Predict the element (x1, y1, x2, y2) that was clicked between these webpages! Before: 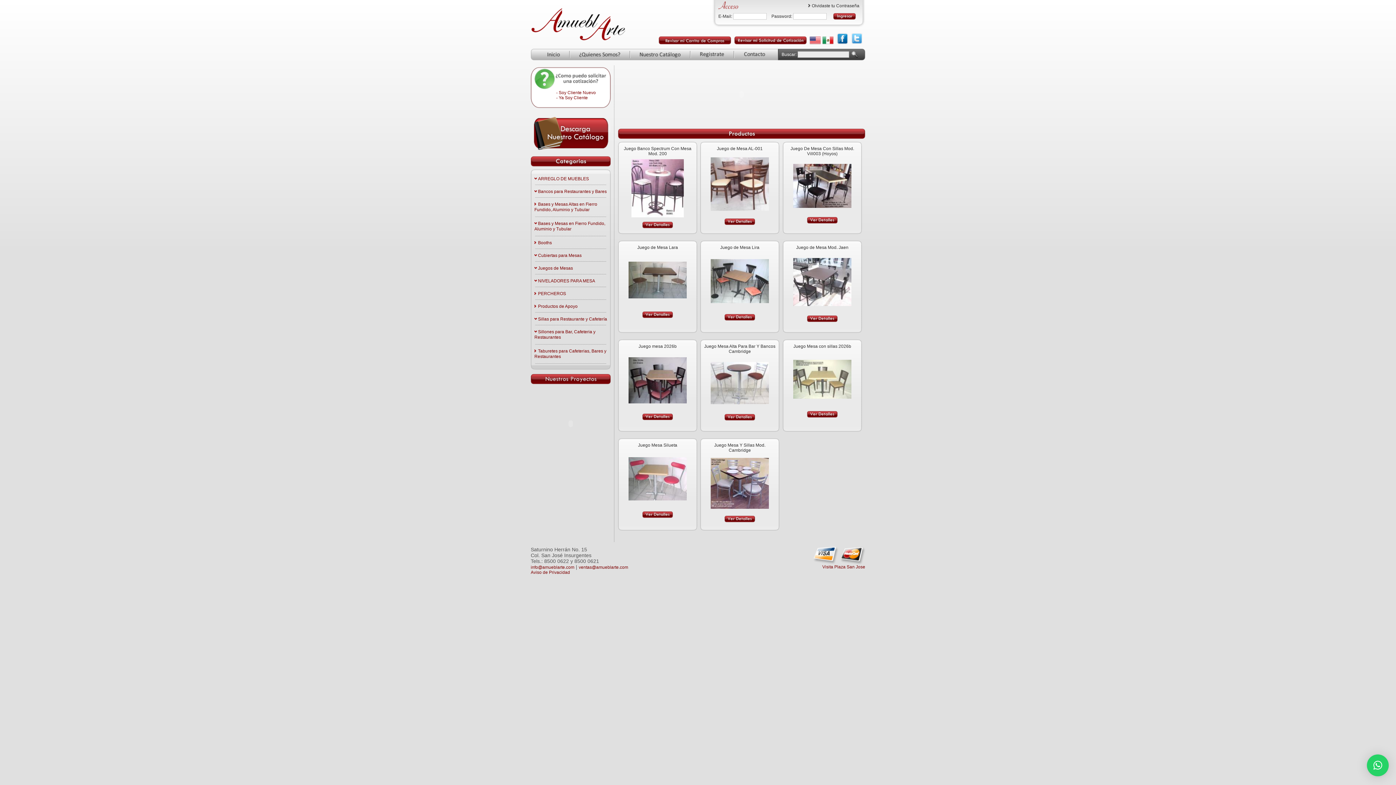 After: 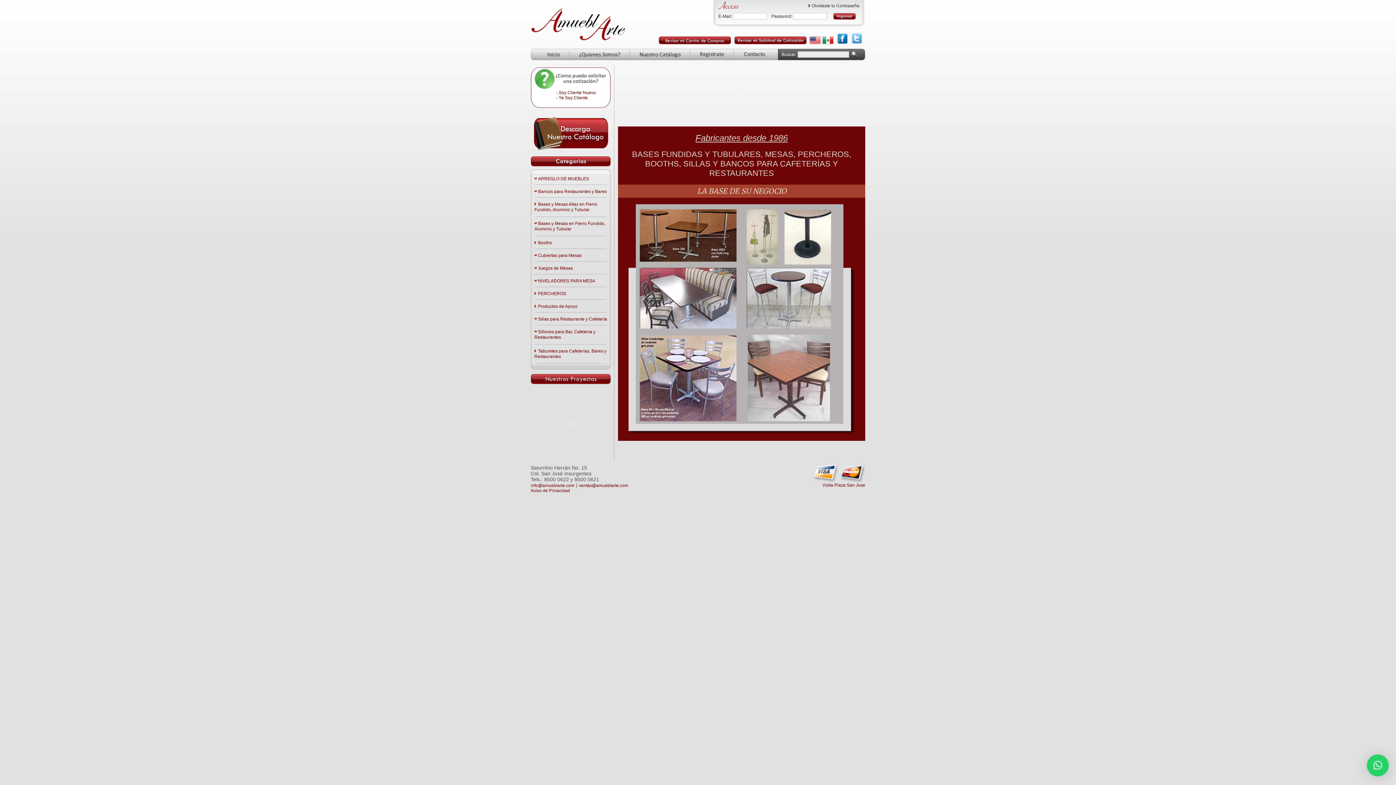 Action: bbox: (822, 39, 833, 45)